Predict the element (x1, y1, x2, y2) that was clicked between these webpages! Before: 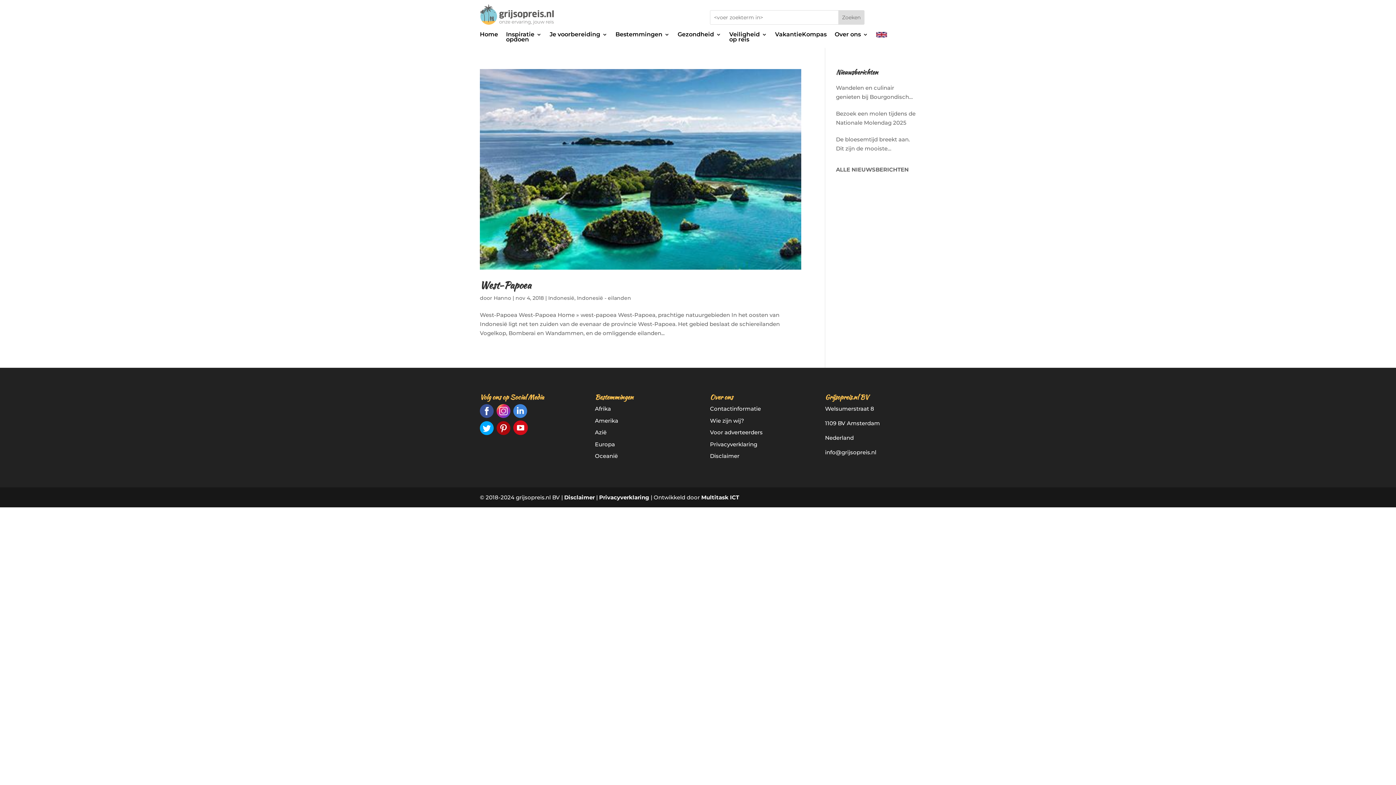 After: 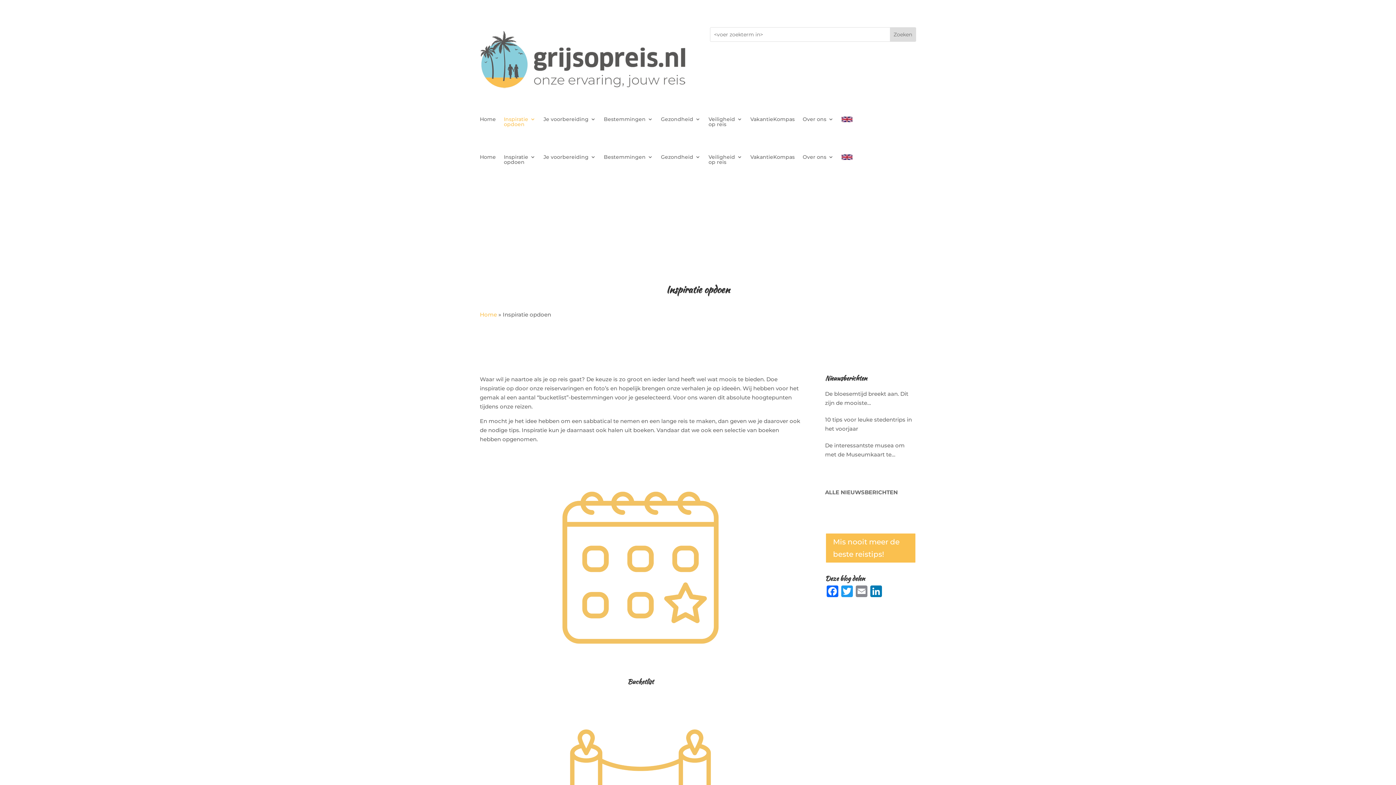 Action: bbox: (506, 31, 541, 45) label: Inspiratie
opdoen